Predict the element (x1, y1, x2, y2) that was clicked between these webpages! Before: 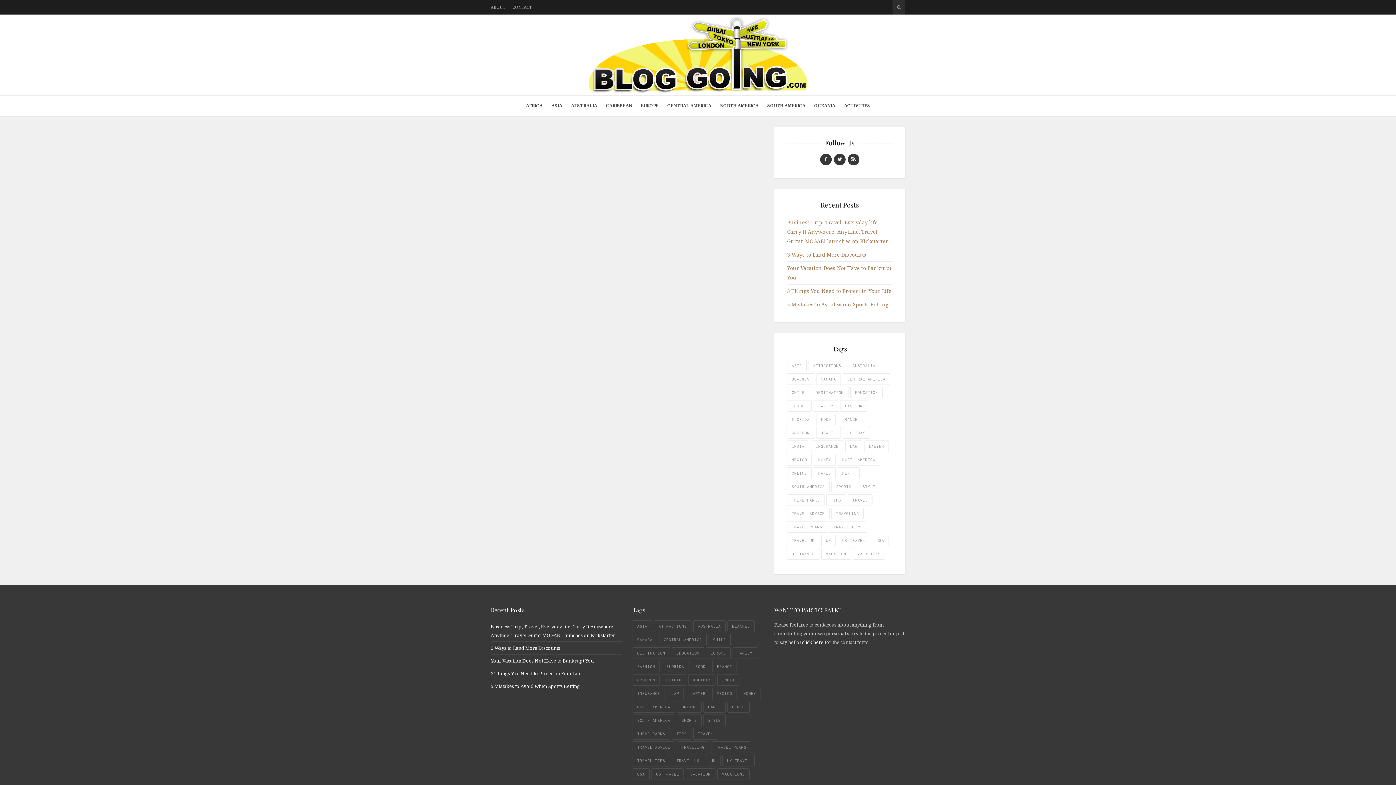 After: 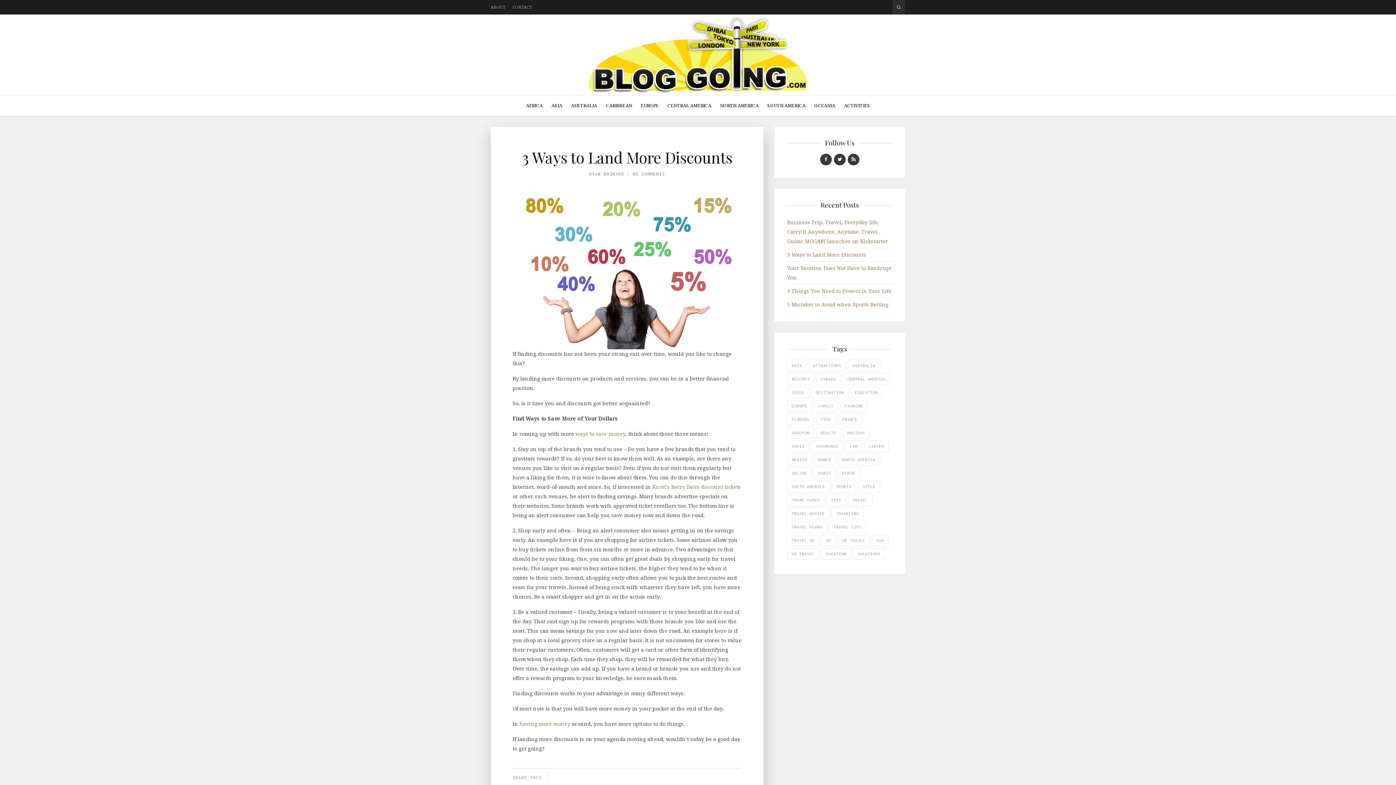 Action: label: 3 Ways to Land More Discounts bbox: (787, 251, 866, 258)